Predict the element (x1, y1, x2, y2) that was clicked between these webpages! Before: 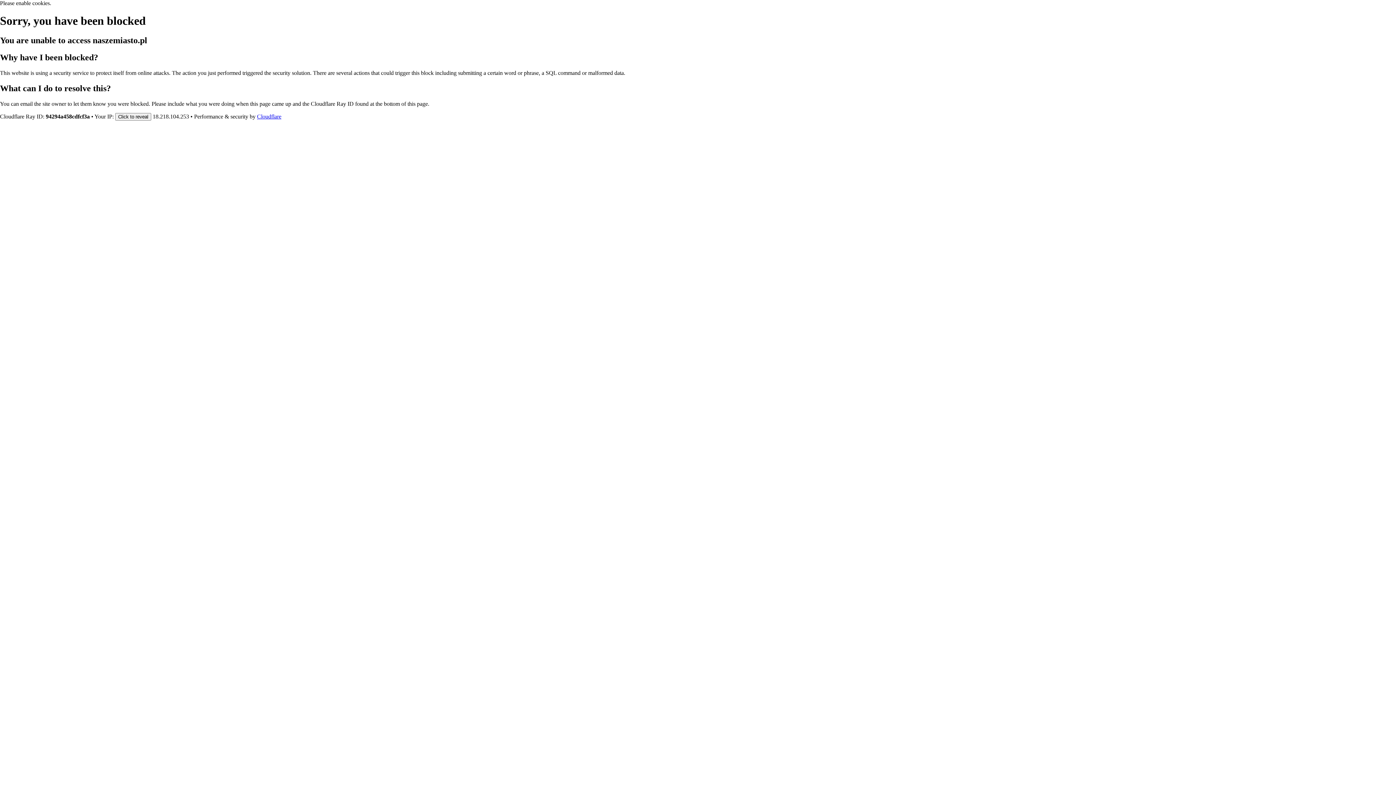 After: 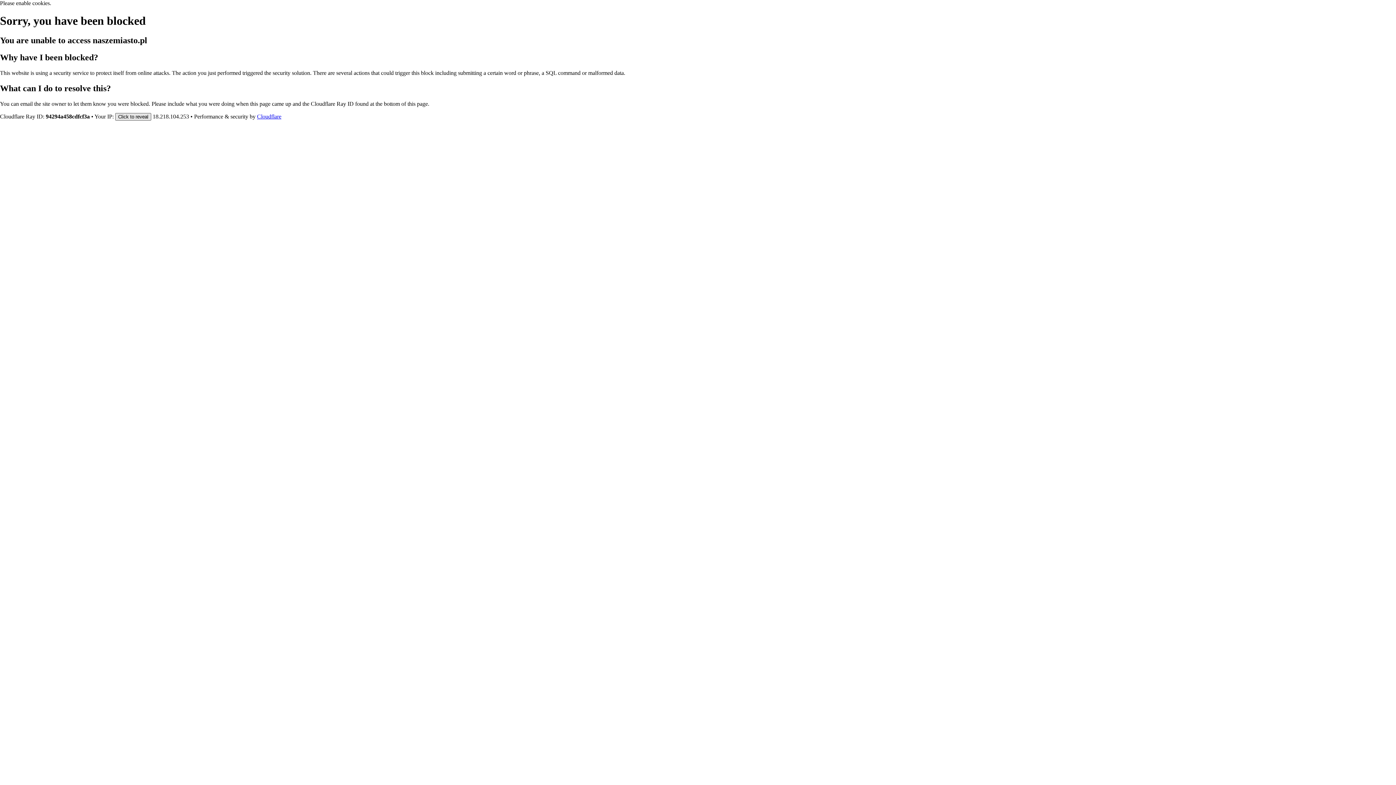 Action: label: Click to reveal bbox: (115, 112, 151, 120)